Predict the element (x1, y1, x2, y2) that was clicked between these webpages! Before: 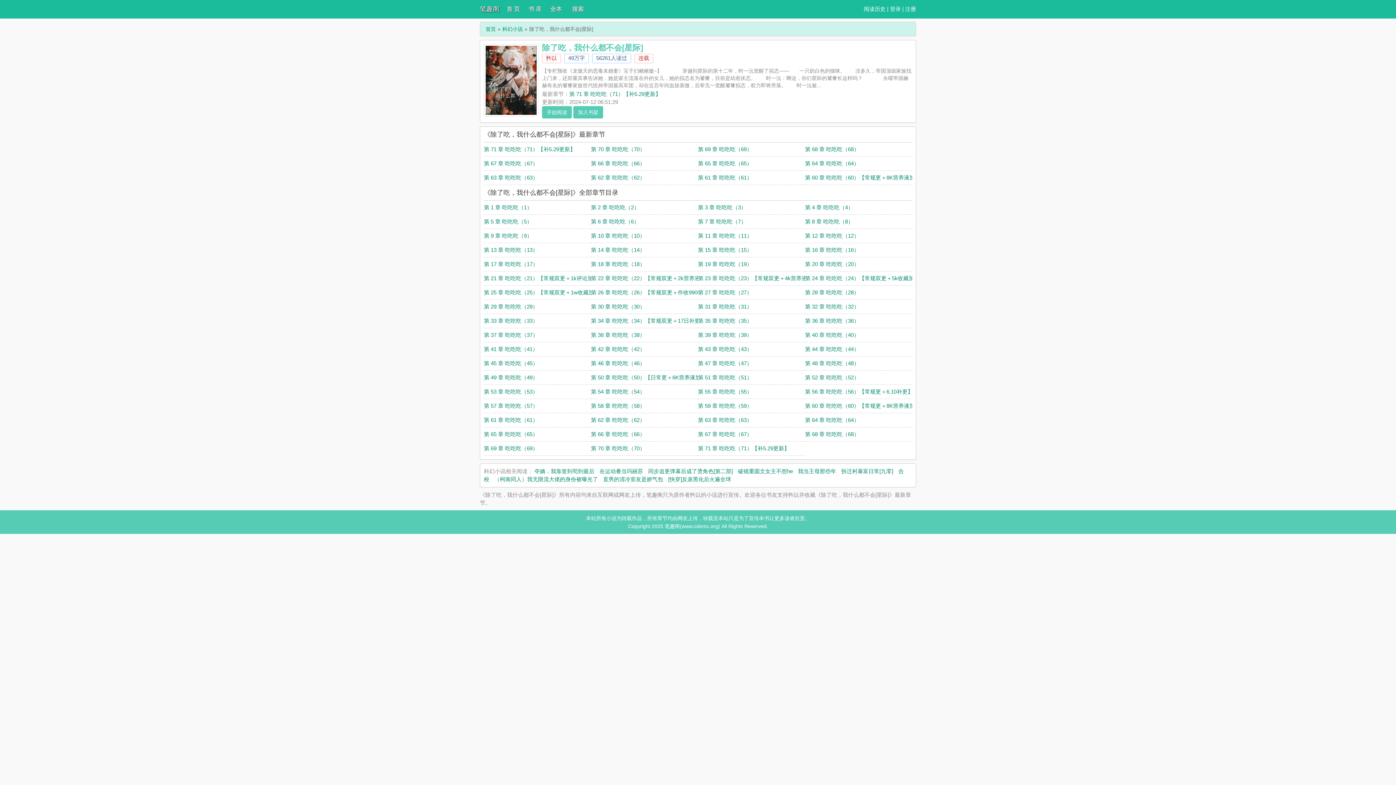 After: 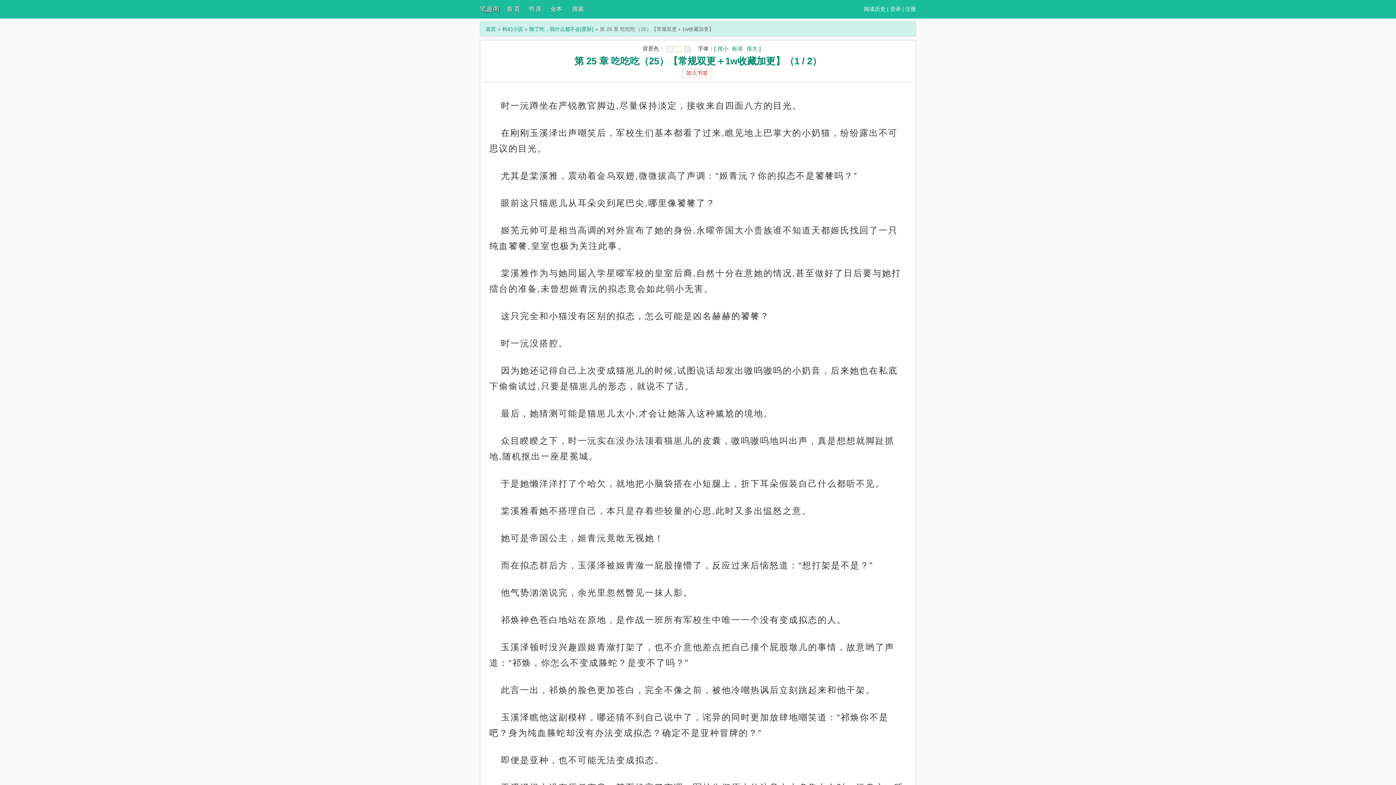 Action: bbox: (484, 289, 605, 295) label: 第 25 章 吃吃吃（25）【常规双更＋1w收藏加更】